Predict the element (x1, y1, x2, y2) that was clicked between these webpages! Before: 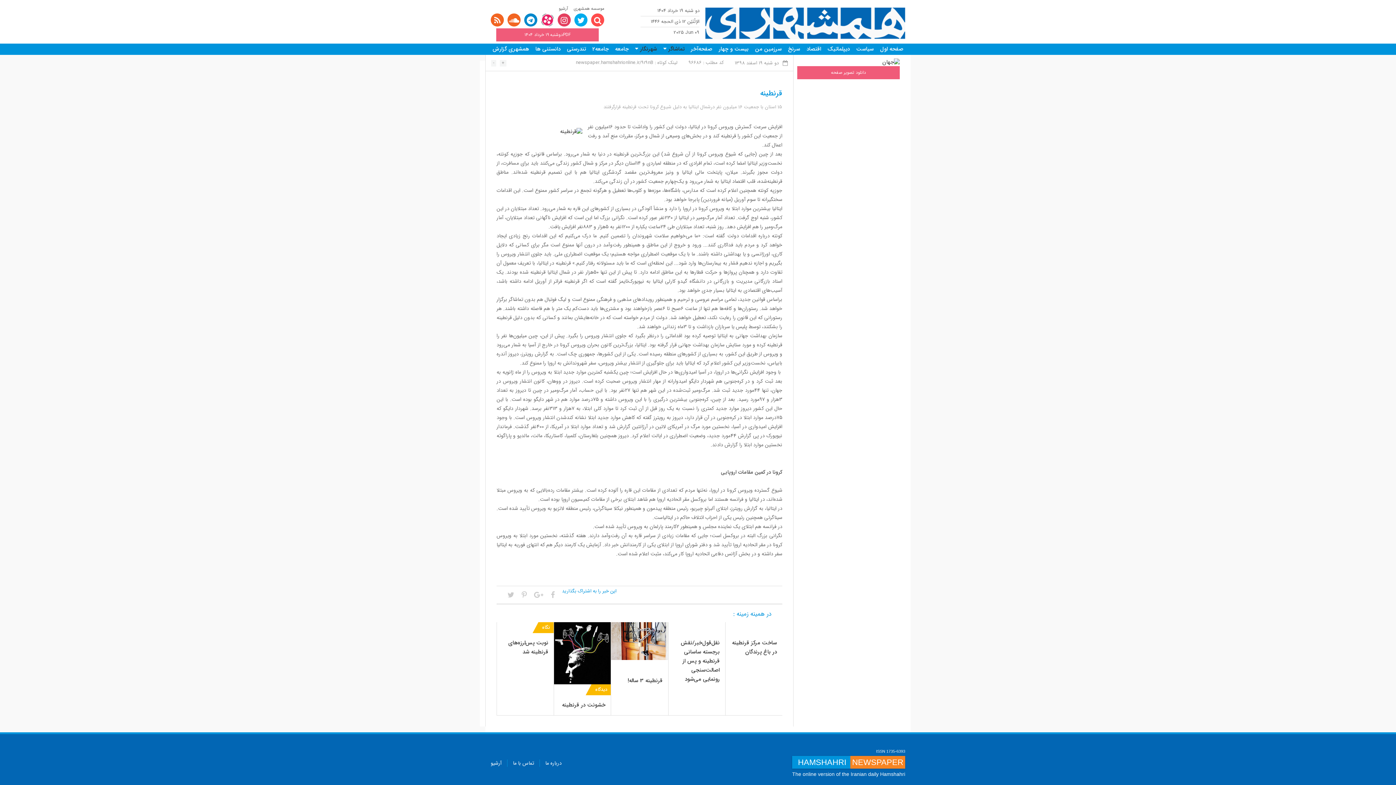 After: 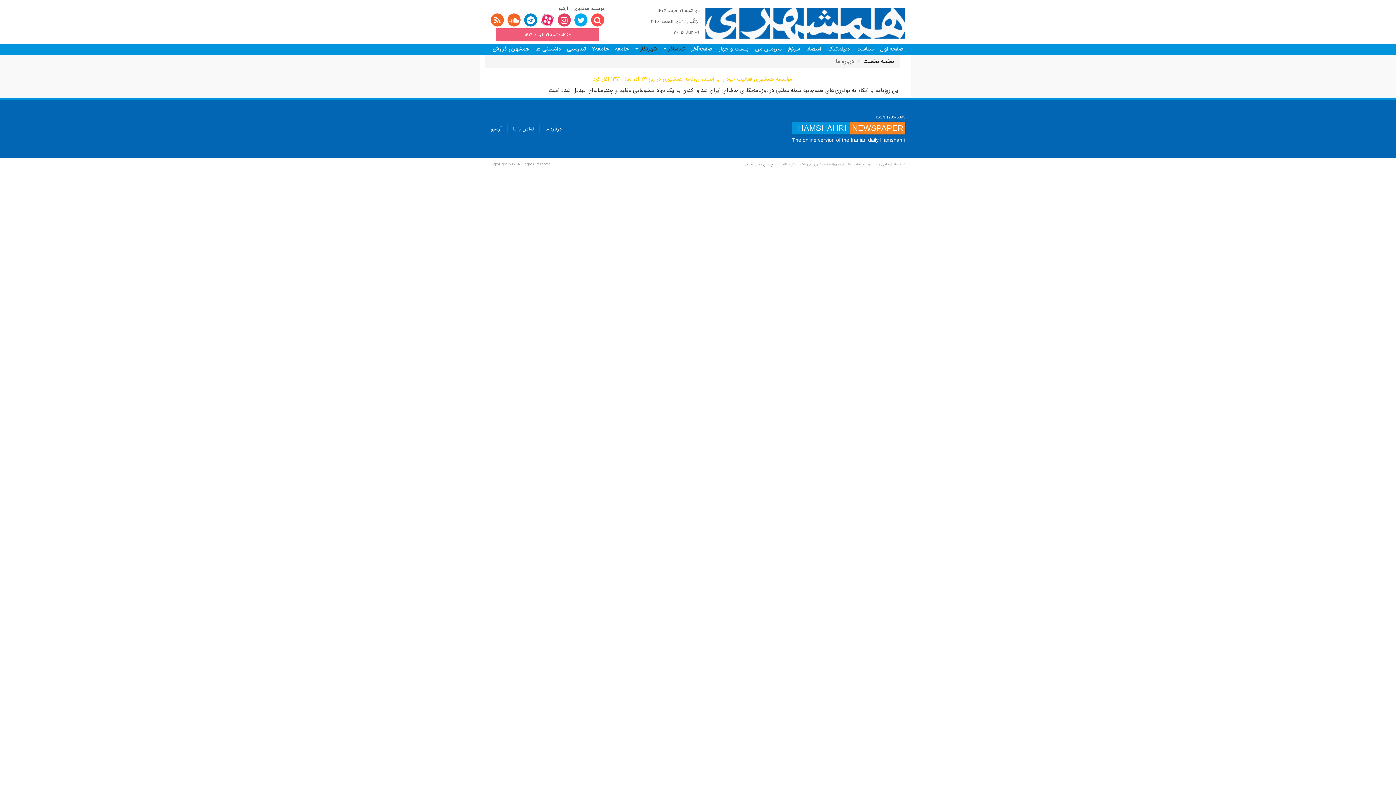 Action: label: درباره ما bbox: (545, 759, 561, 767)